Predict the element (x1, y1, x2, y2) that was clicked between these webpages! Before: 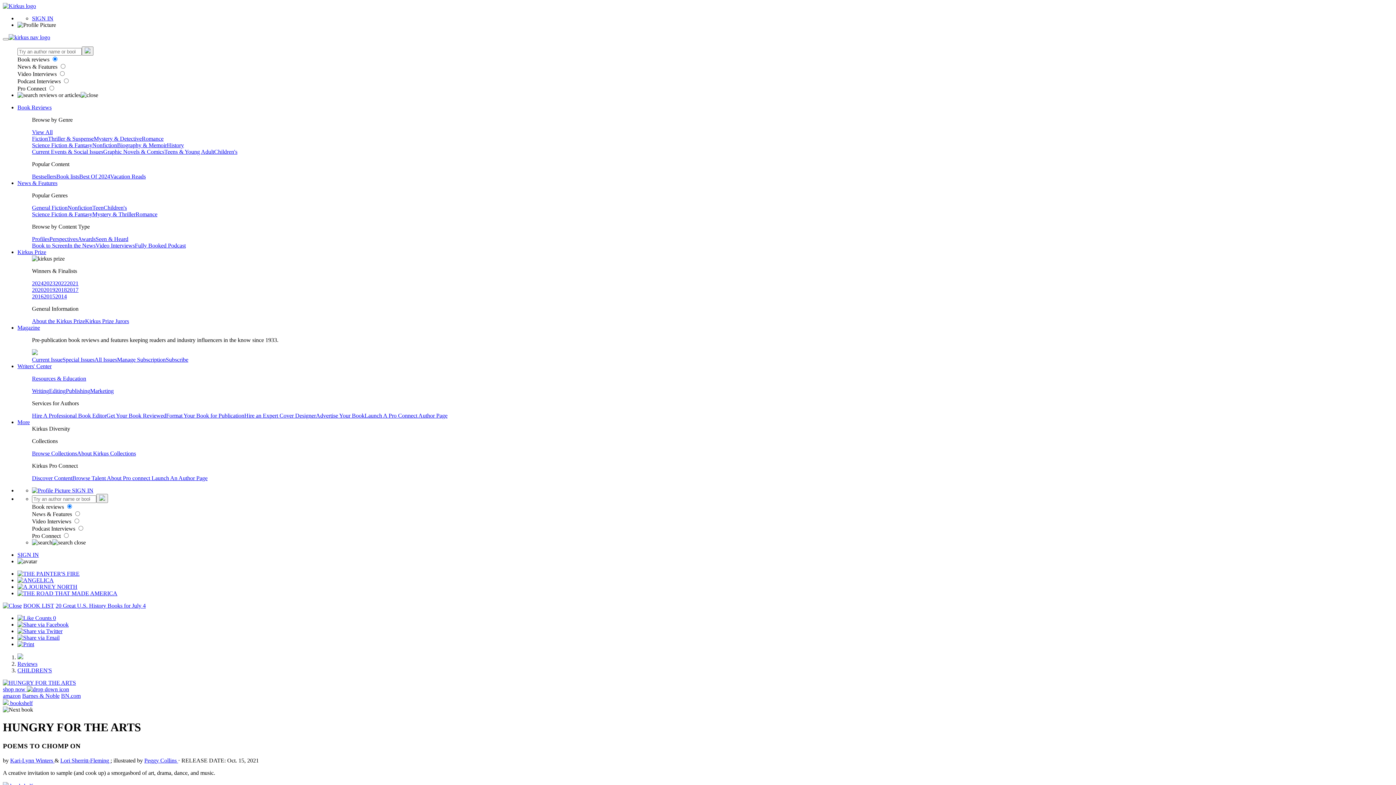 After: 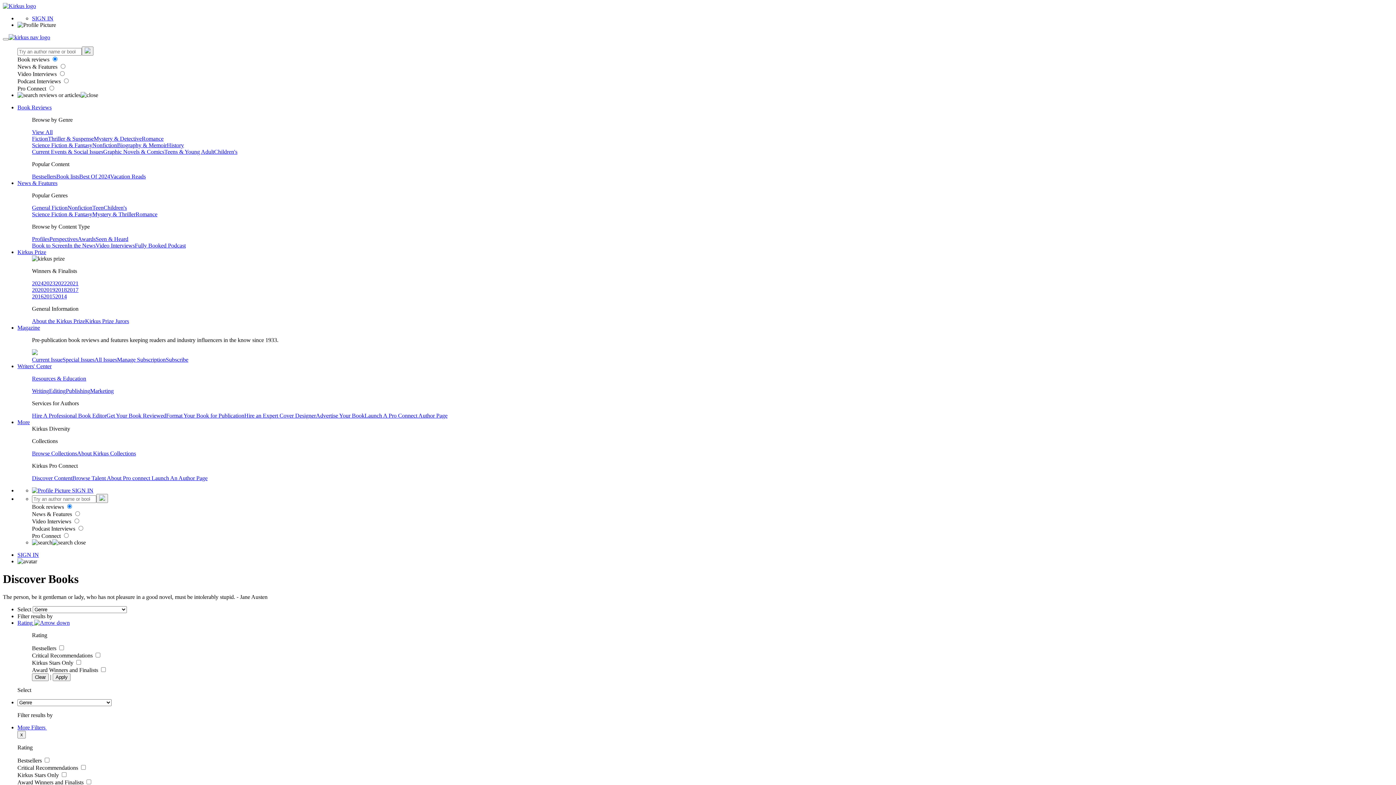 Action: label: View All bbox: (32, 129, 52, 135)